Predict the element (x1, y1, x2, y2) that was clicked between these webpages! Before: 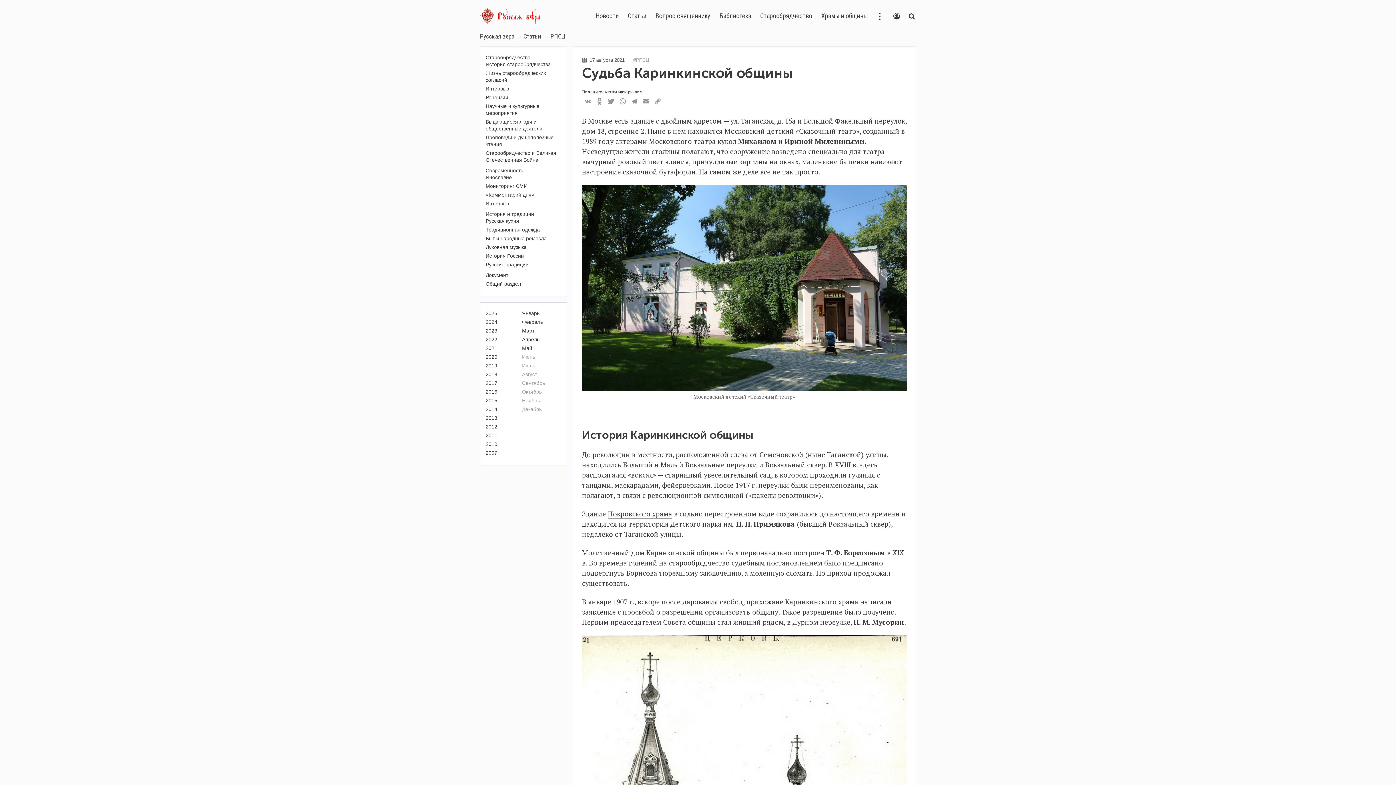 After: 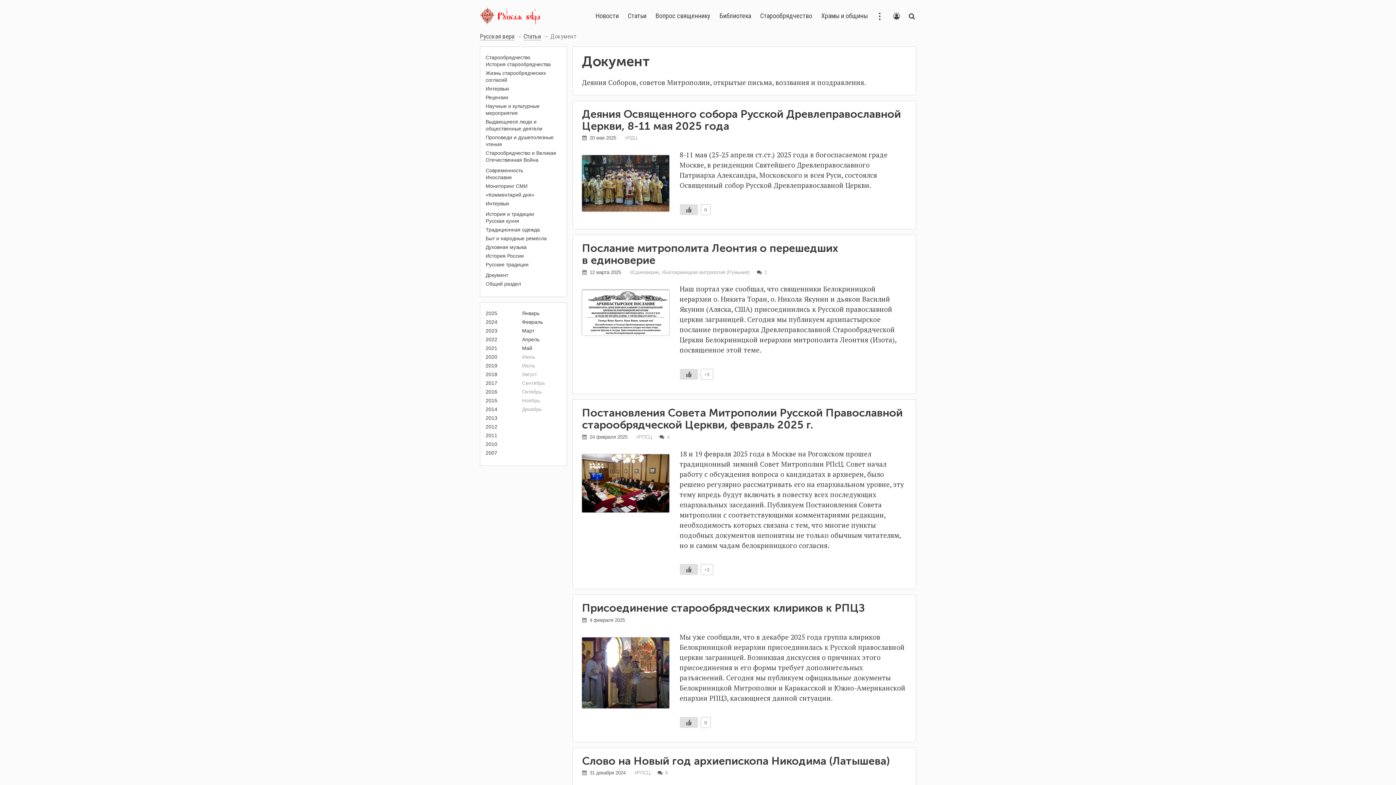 Action: label: Документ bbox: (485, 272, 508, 278)